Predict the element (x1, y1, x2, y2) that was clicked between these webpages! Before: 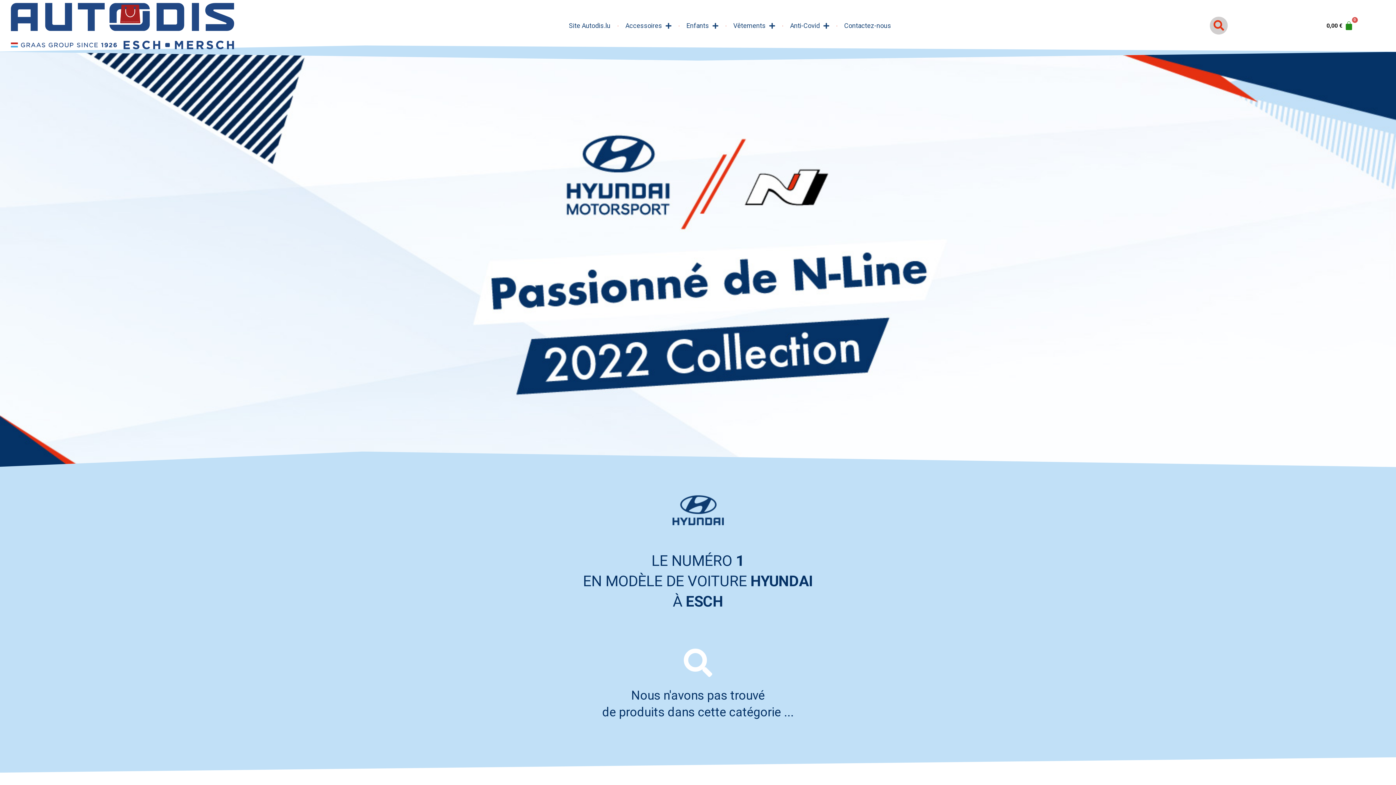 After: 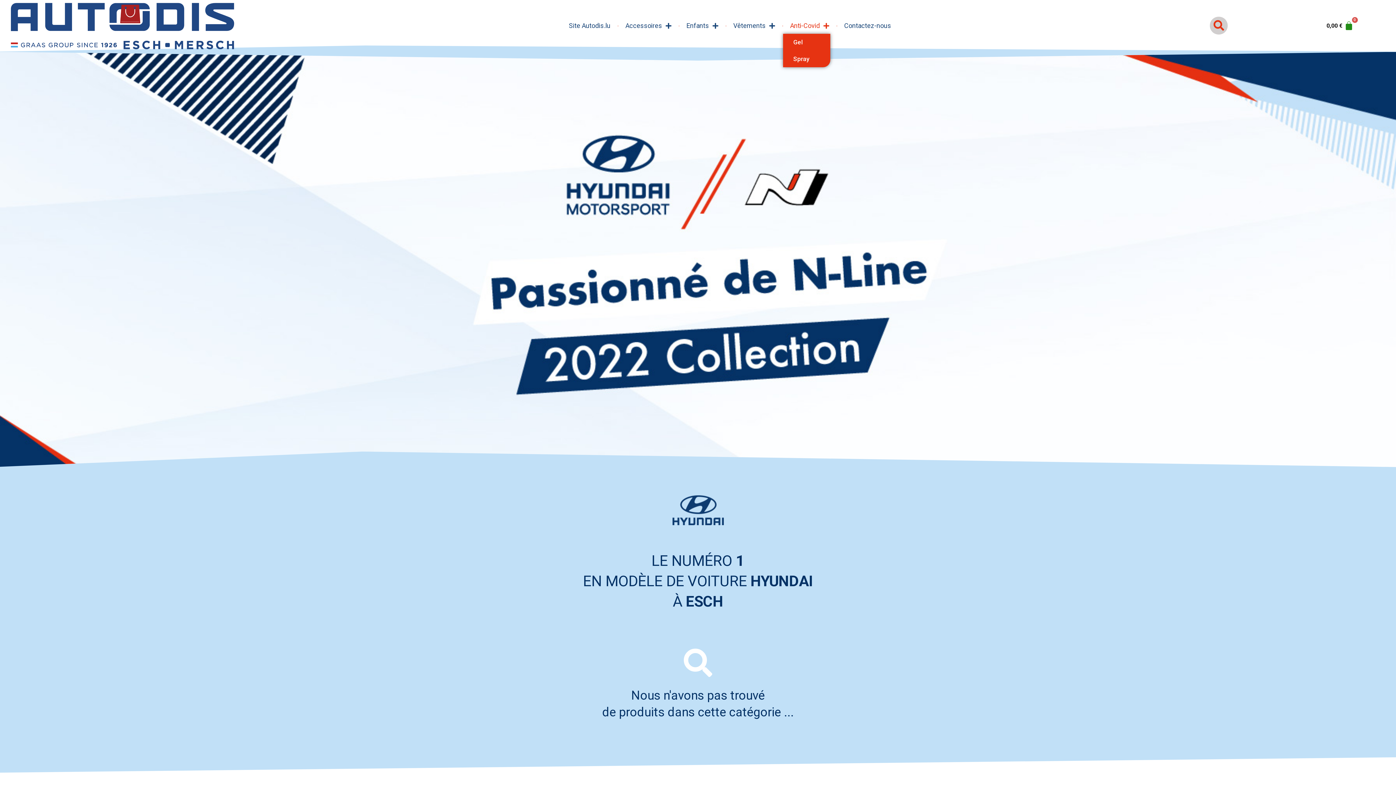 Action: bbox: (783, 17, 836, 33) label: Anti-Covid